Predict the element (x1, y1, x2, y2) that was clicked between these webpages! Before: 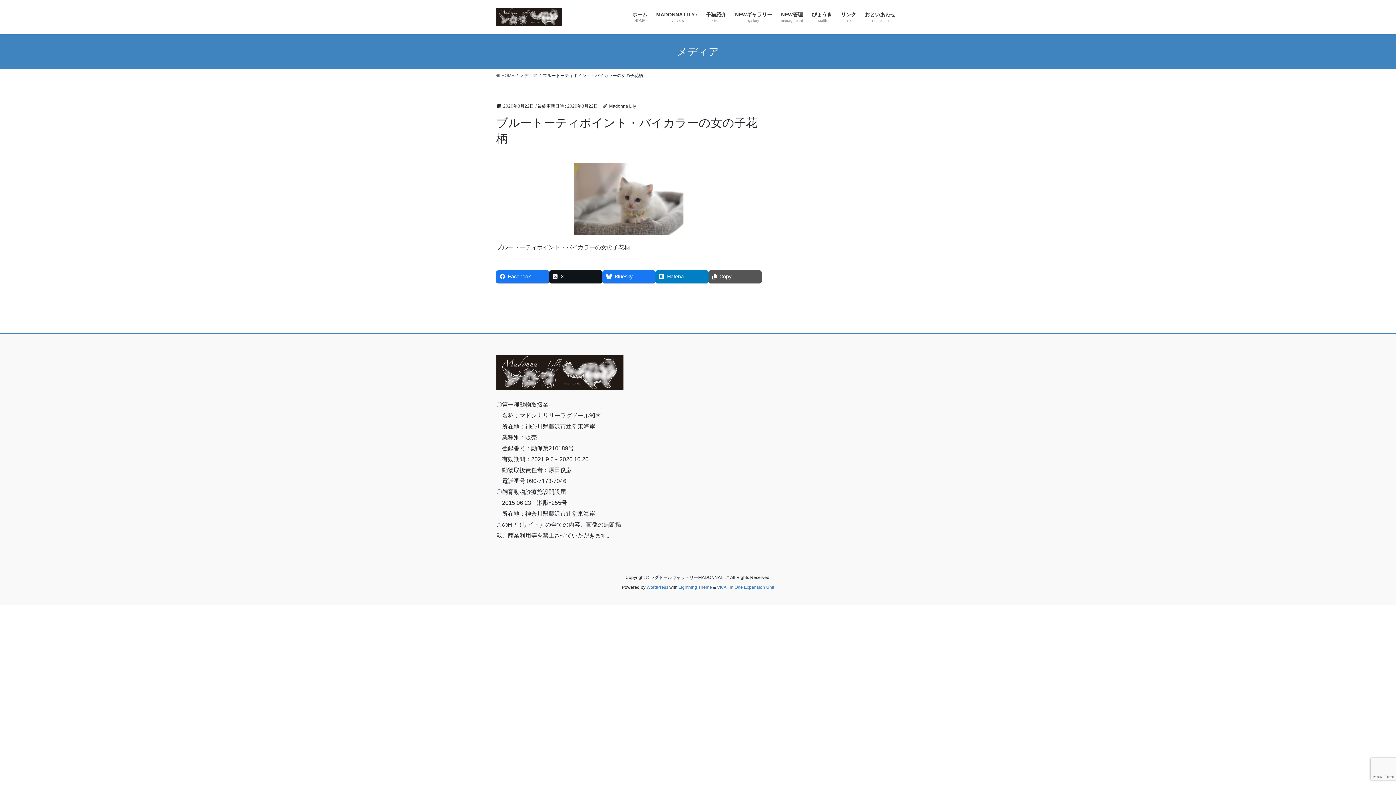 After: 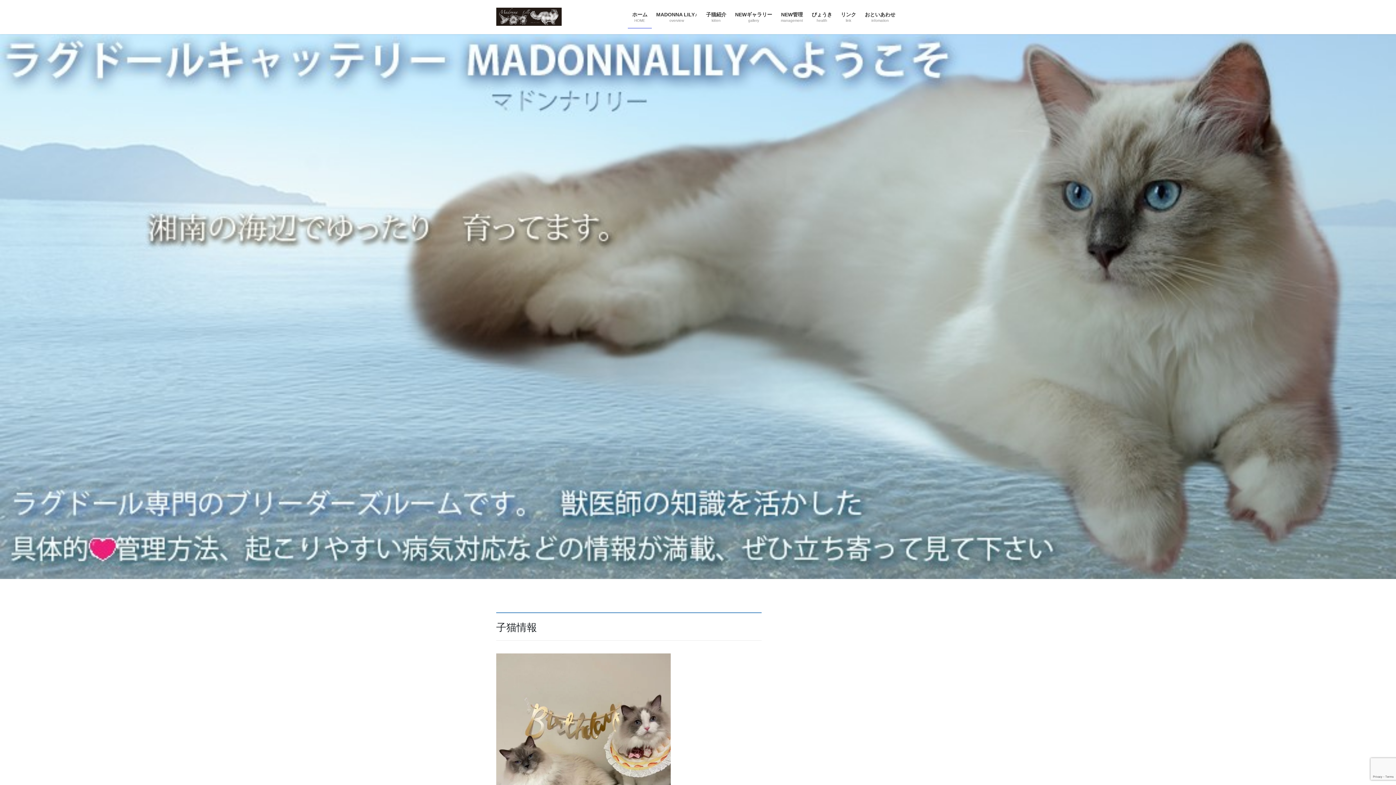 Action: bbox: (628, 6, 652, 28) label: ホーム
HOME